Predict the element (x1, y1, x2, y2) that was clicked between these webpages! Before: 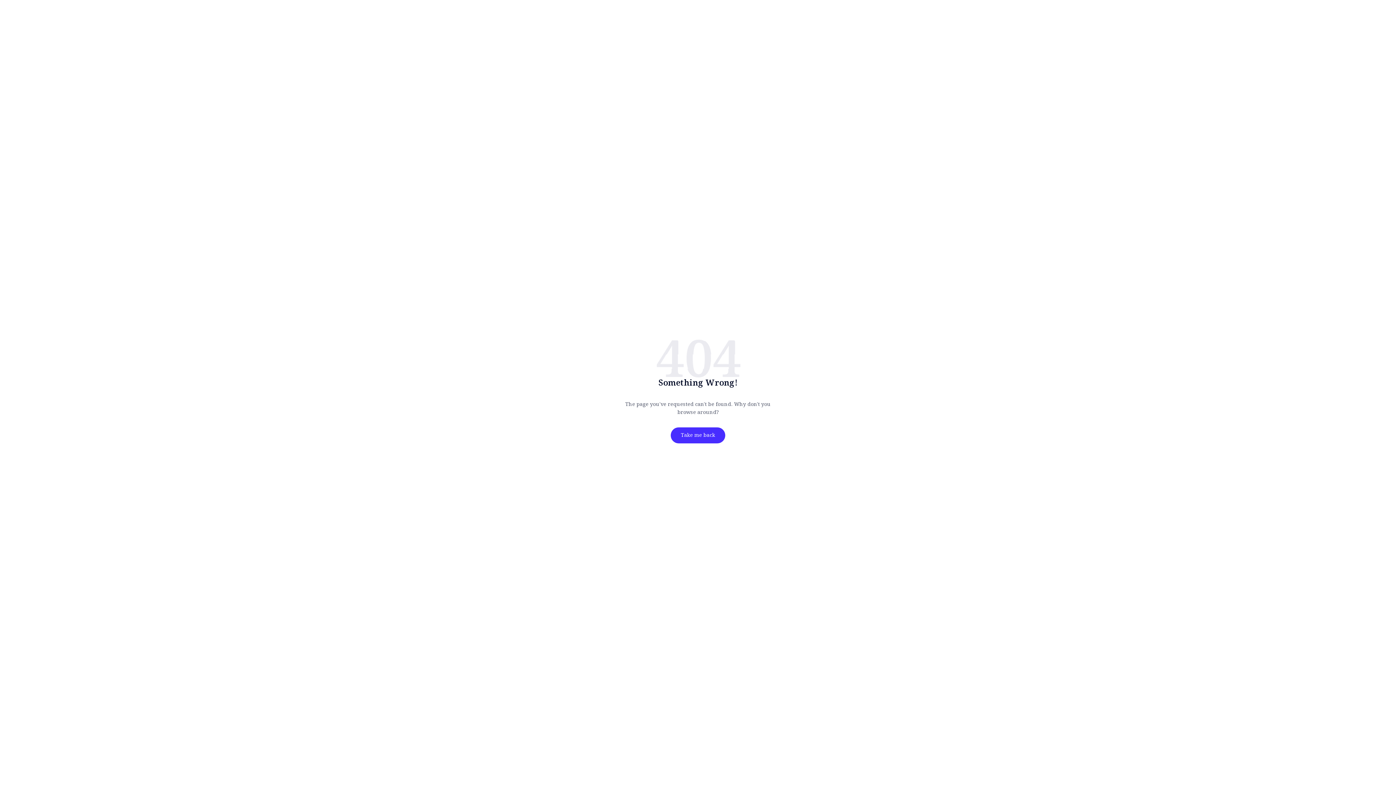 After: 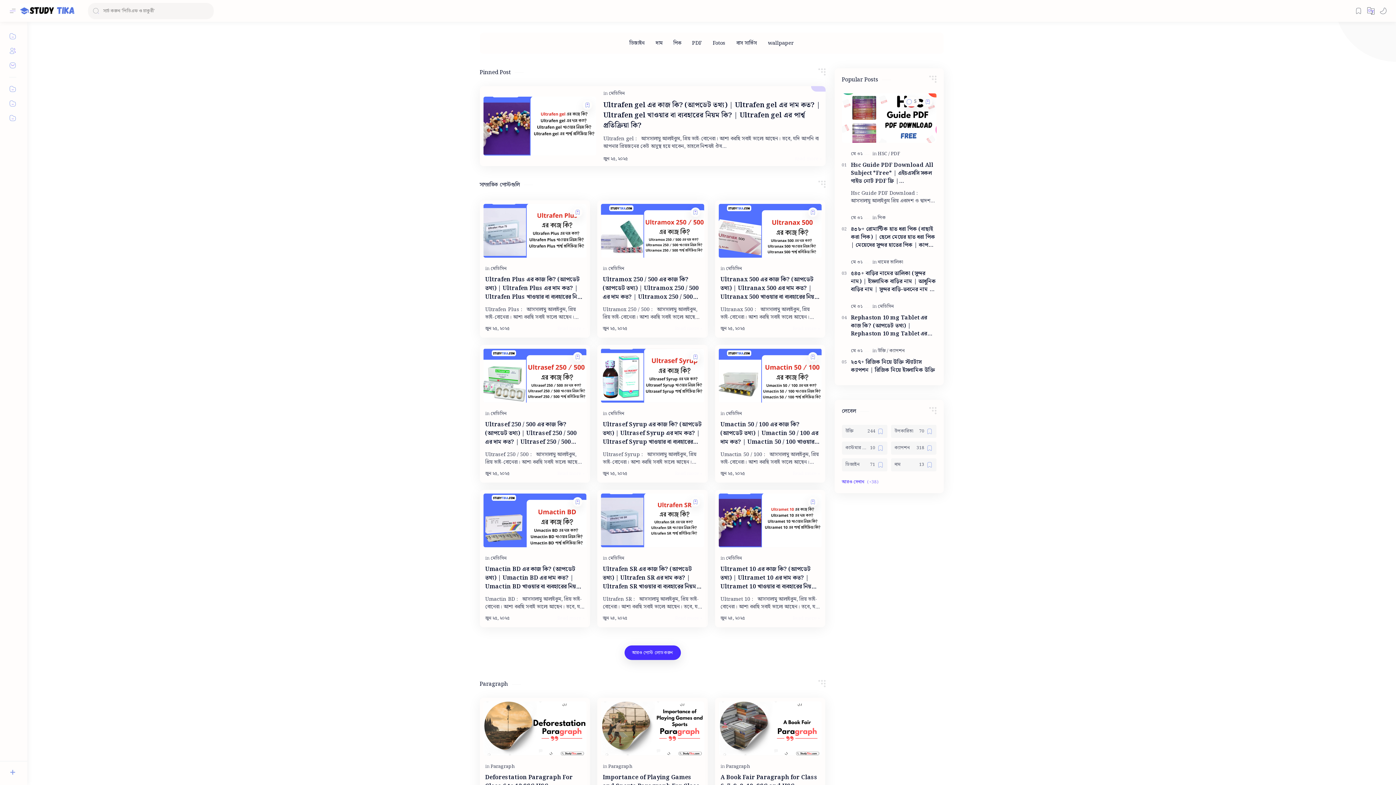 Action: bbox: (670, 427, 725, 443) label: Take me back